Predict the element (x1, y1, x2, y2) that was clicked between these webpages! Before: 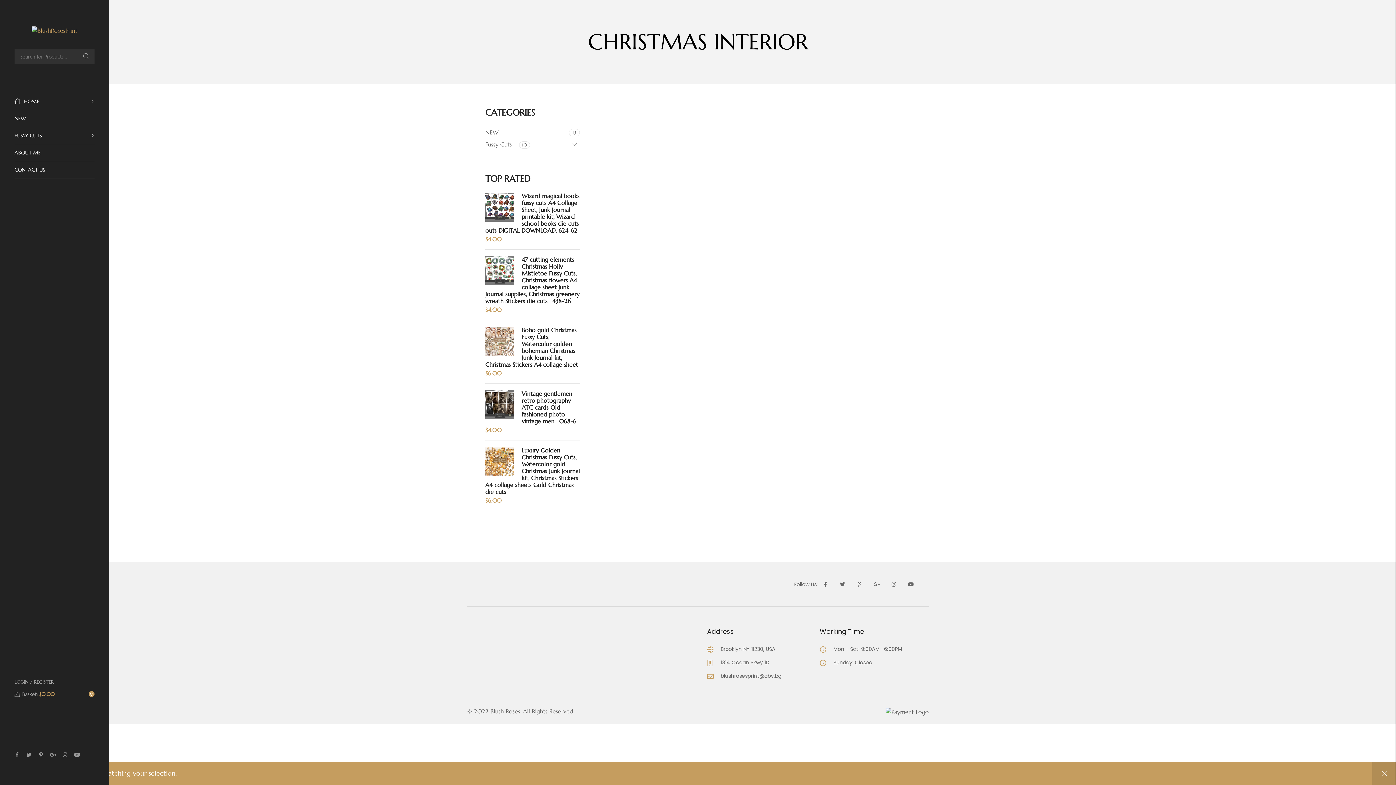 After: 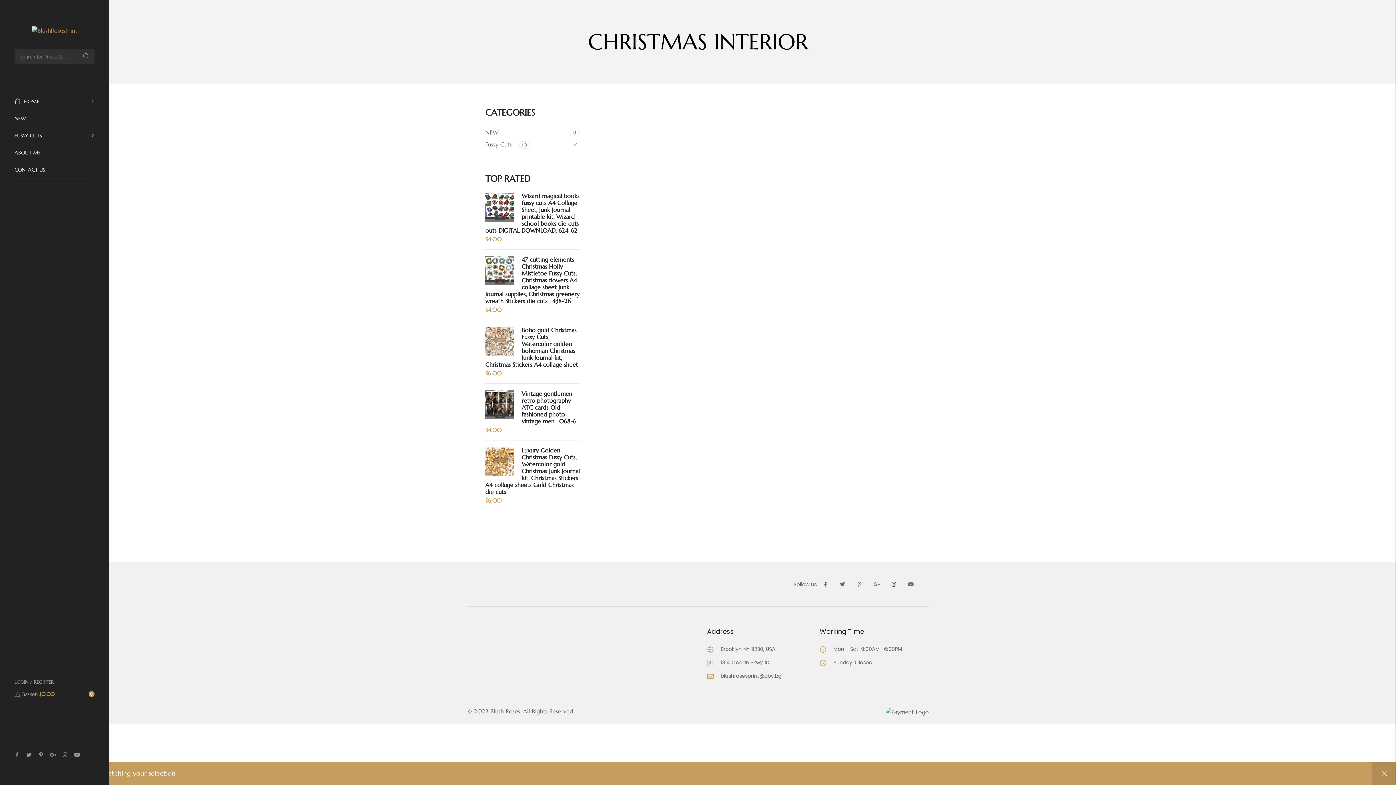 Action: bbox: (886, 577, 901, 592) label: Instagram